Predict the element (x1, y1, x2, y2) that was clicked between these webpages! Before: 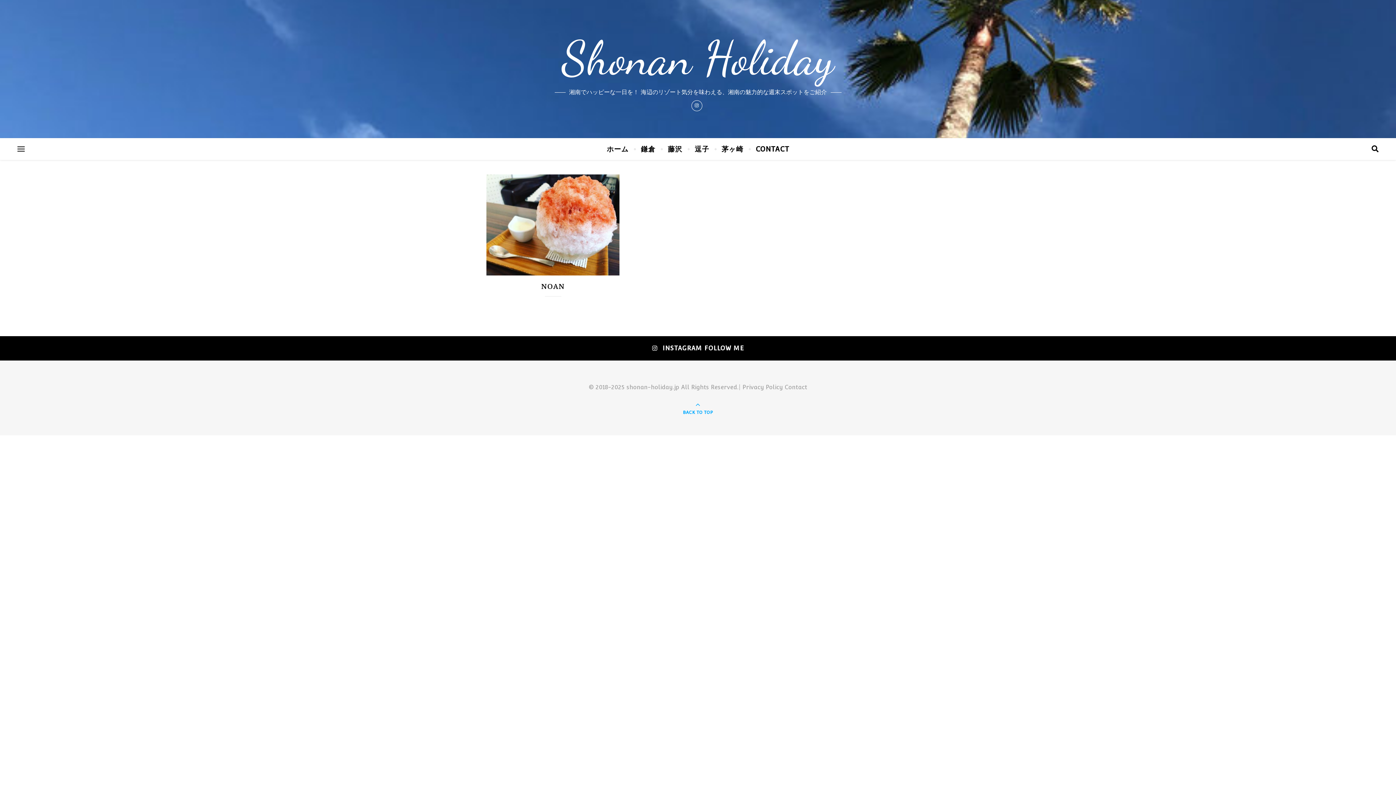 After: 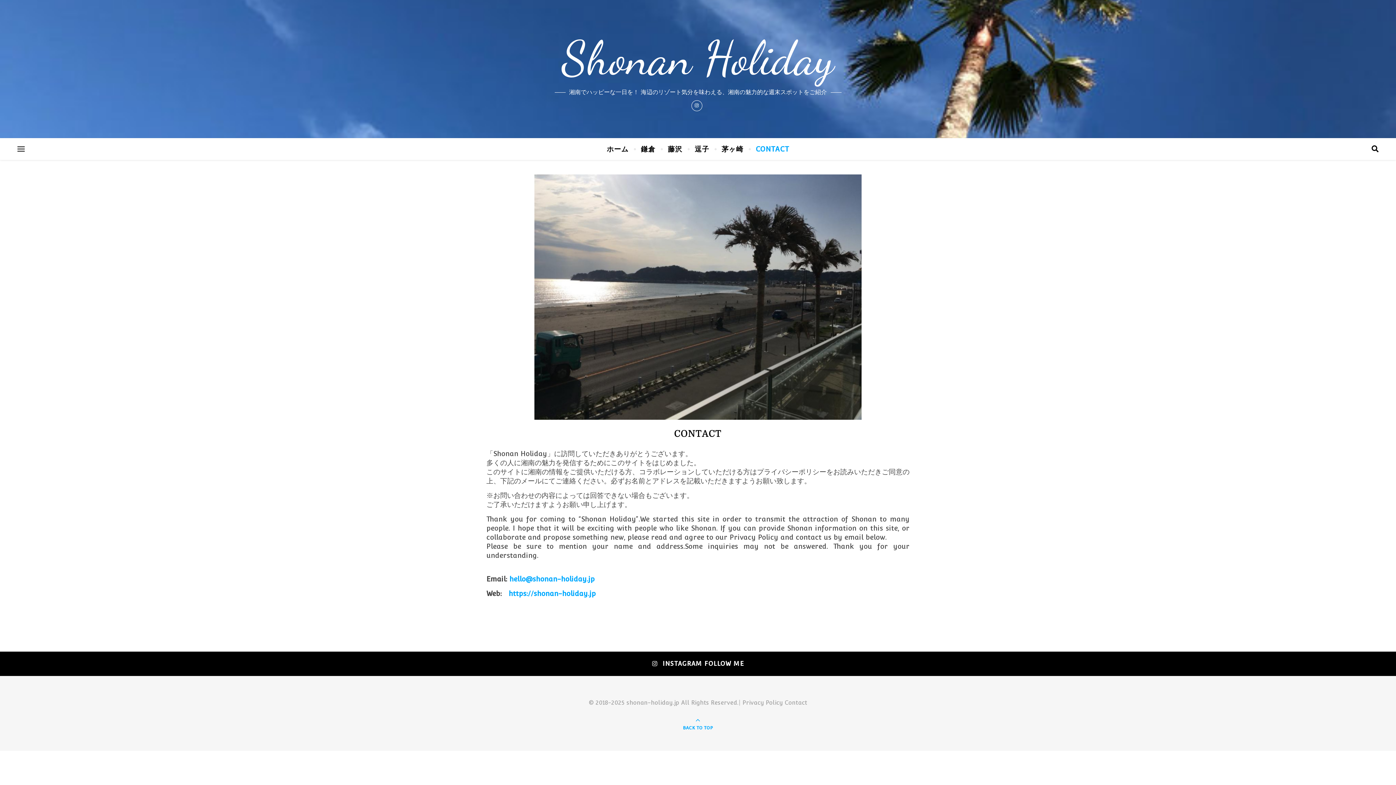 Action: label: CONTACT bbox: (749, 138, 789, 160)